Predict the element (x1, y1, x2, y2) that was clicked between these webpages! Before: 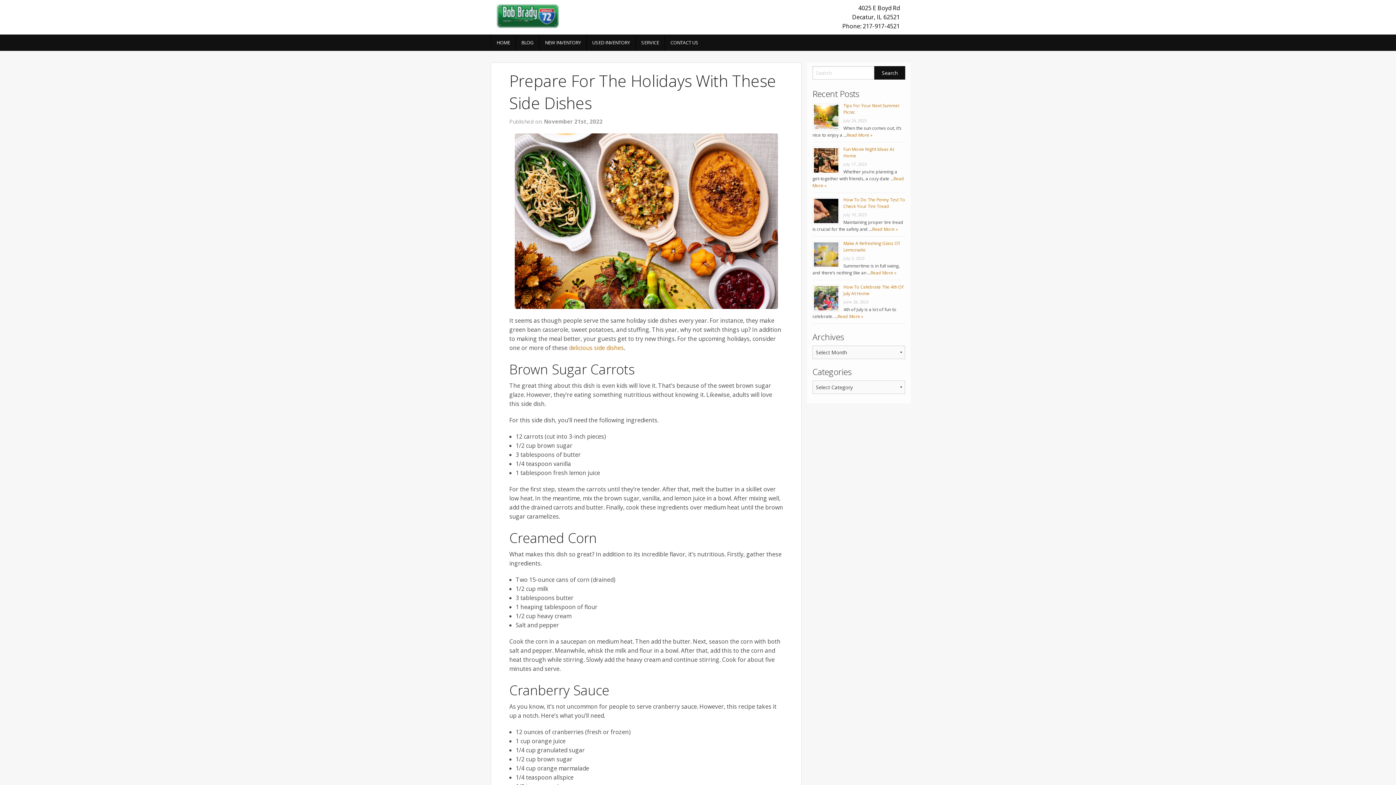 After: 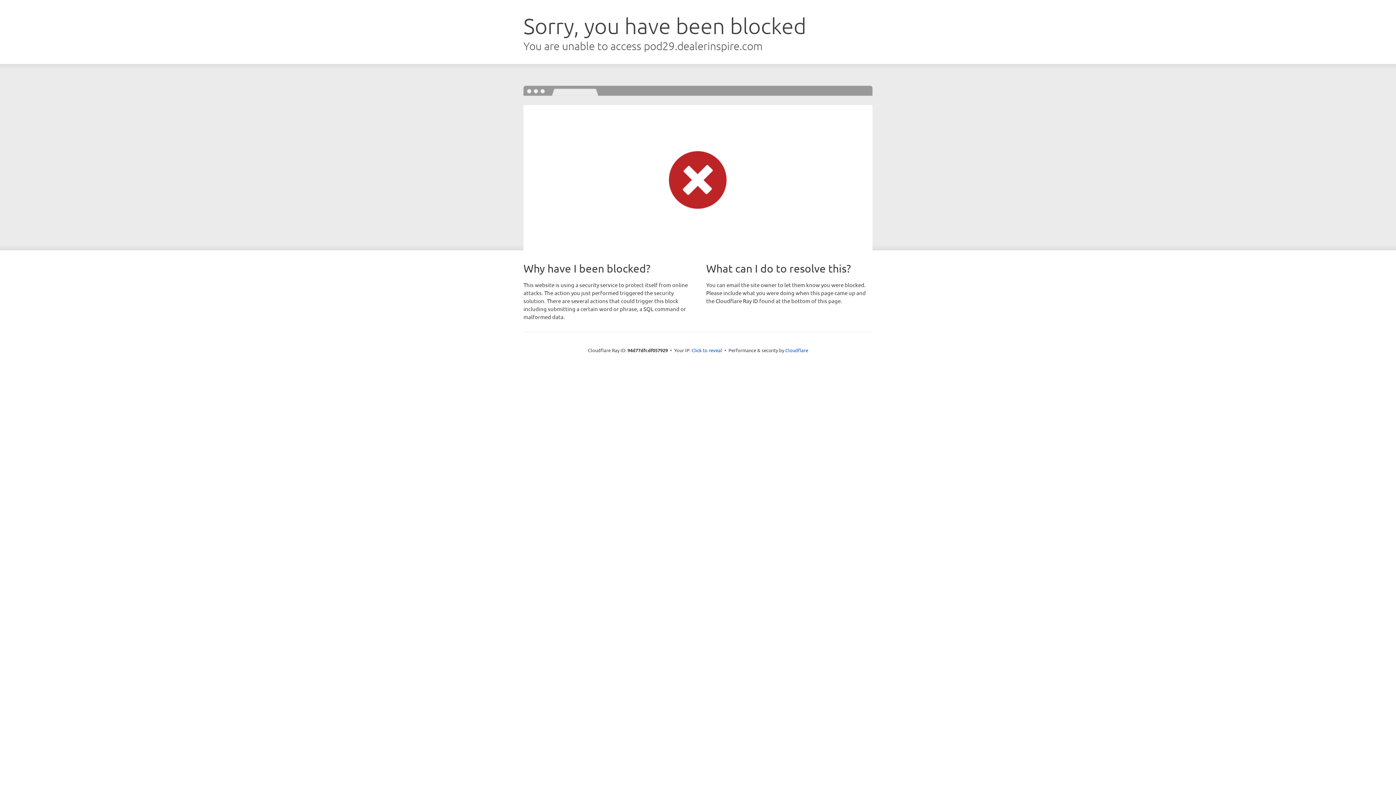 Action: label: SERVICE bbox: (636, 34, 664, 50)